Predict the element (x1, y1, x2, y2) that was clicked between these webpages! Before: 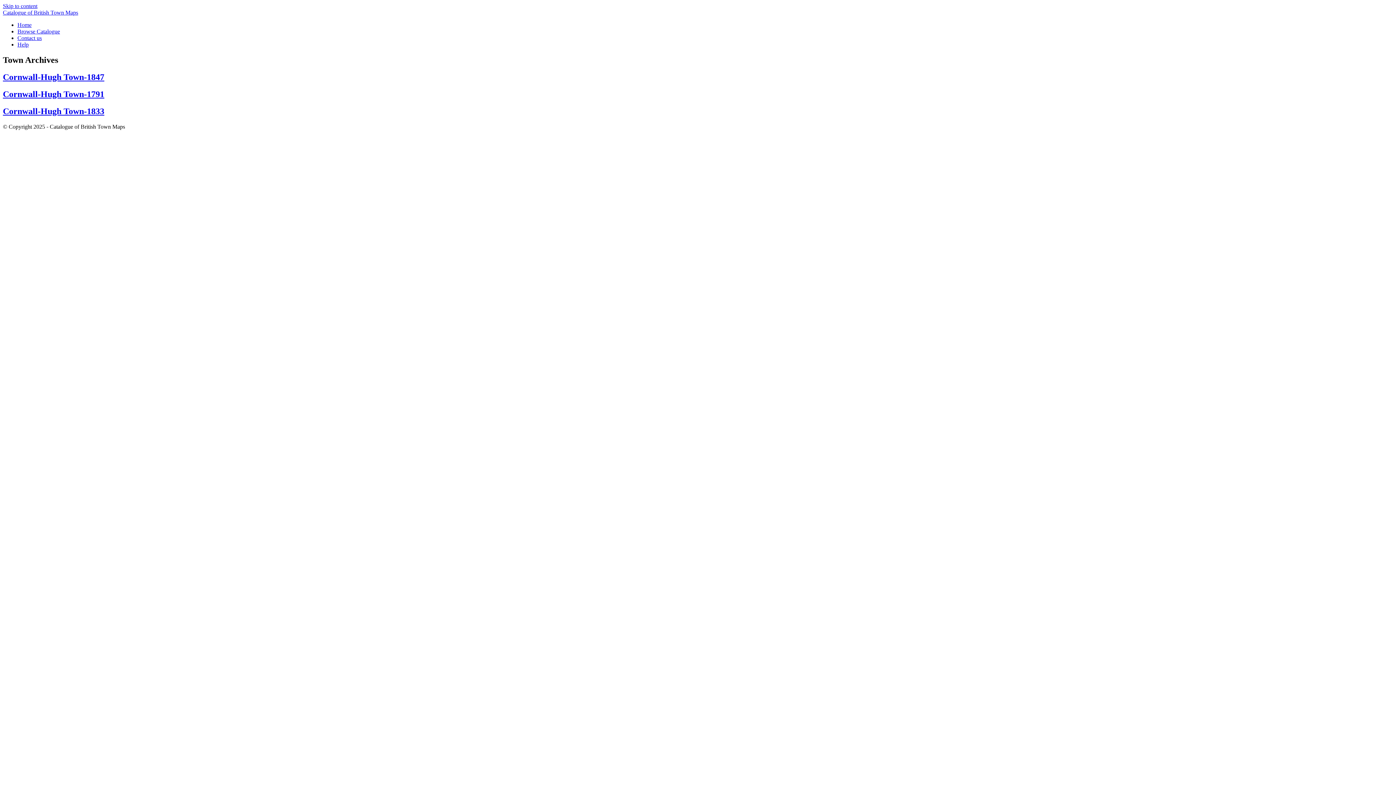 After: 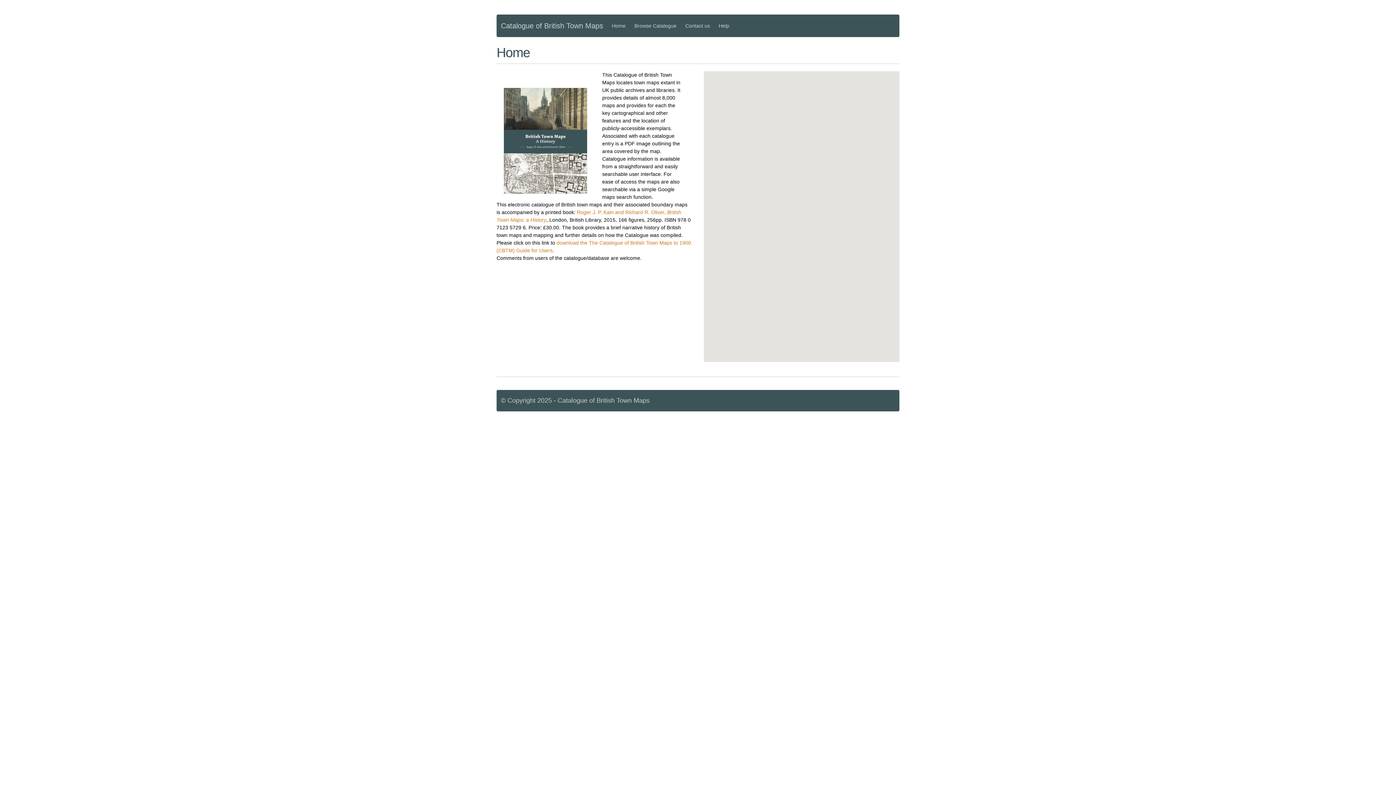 Action: label: Home bbox: (17, 21, 31, 28)